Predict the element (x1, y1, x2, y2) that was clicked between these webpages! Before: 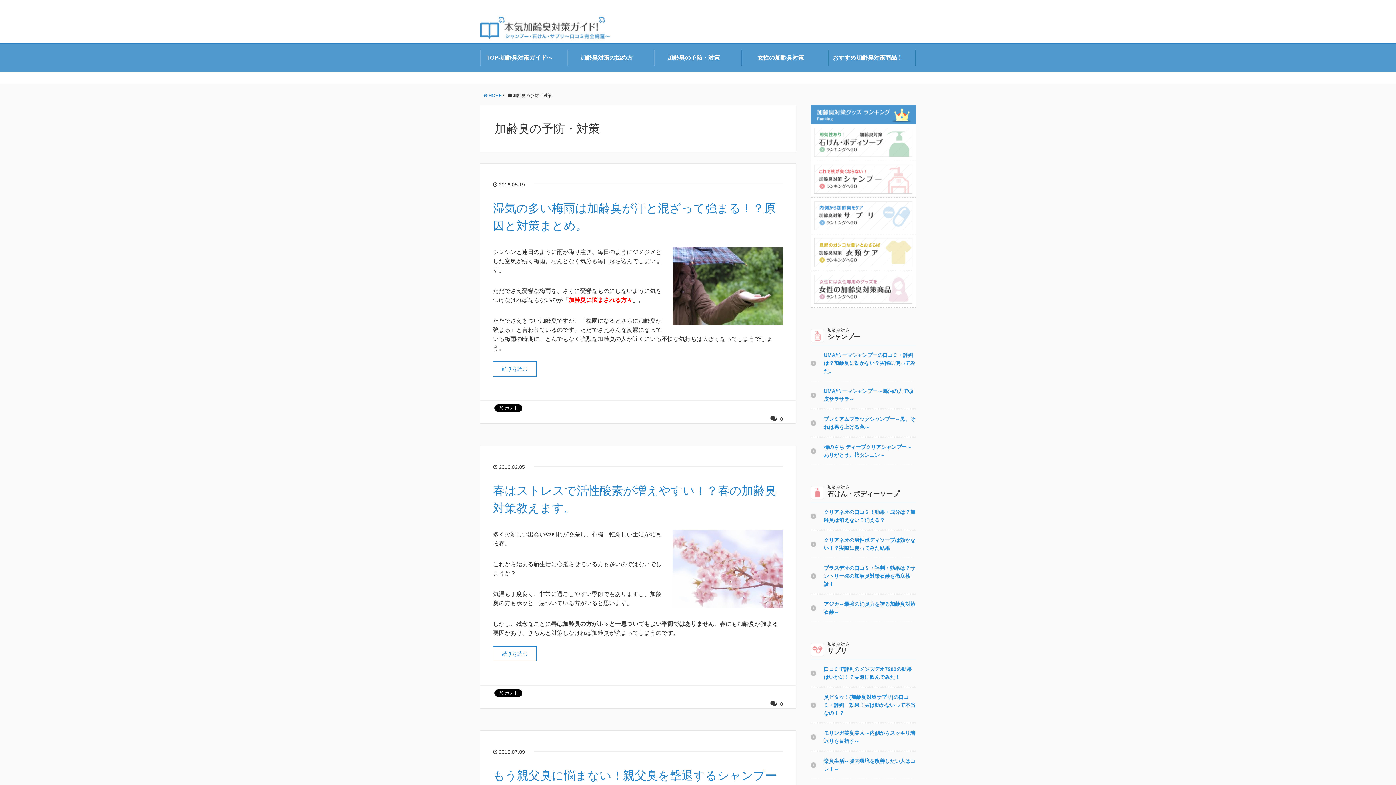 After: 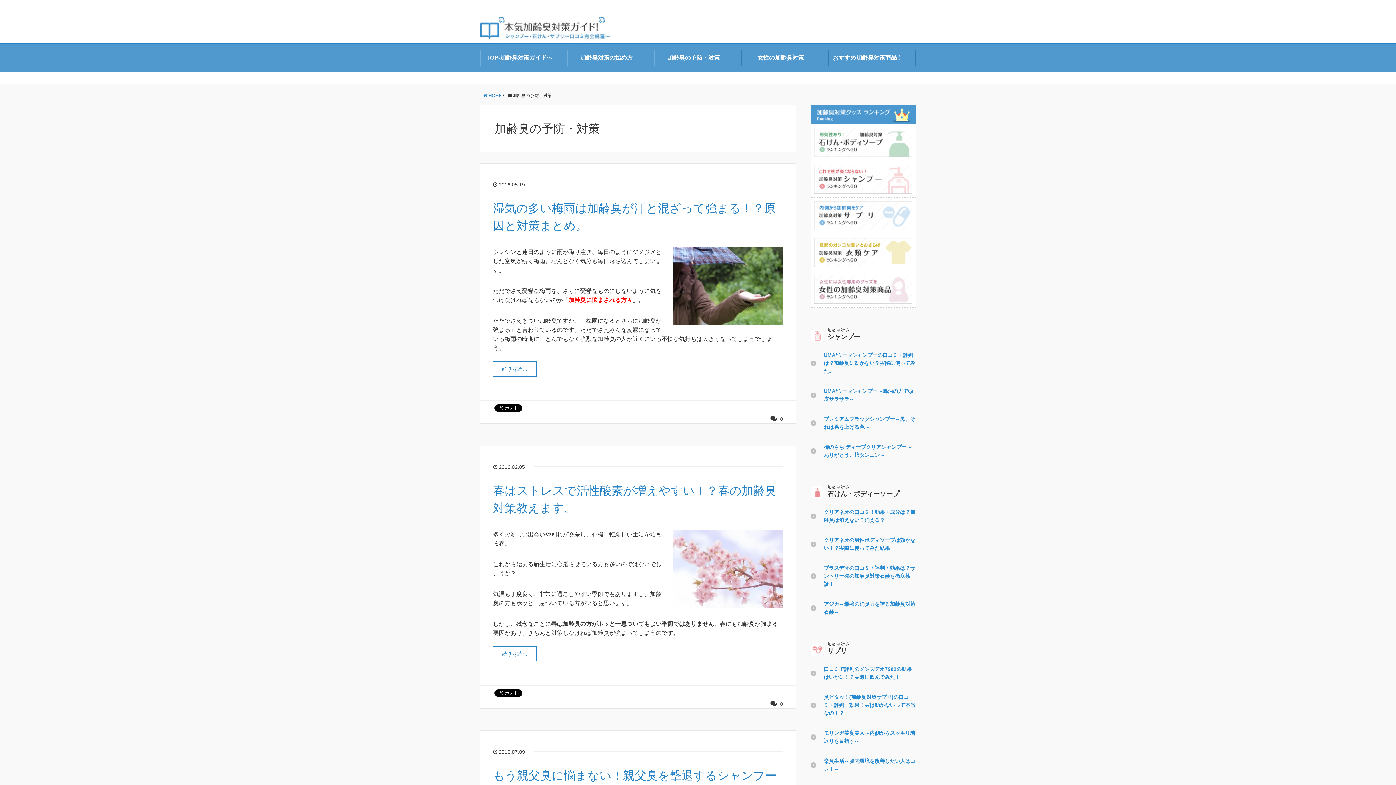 Action: bbox: (654, 49, 732, 65) label: 加齢臭の予防・対策